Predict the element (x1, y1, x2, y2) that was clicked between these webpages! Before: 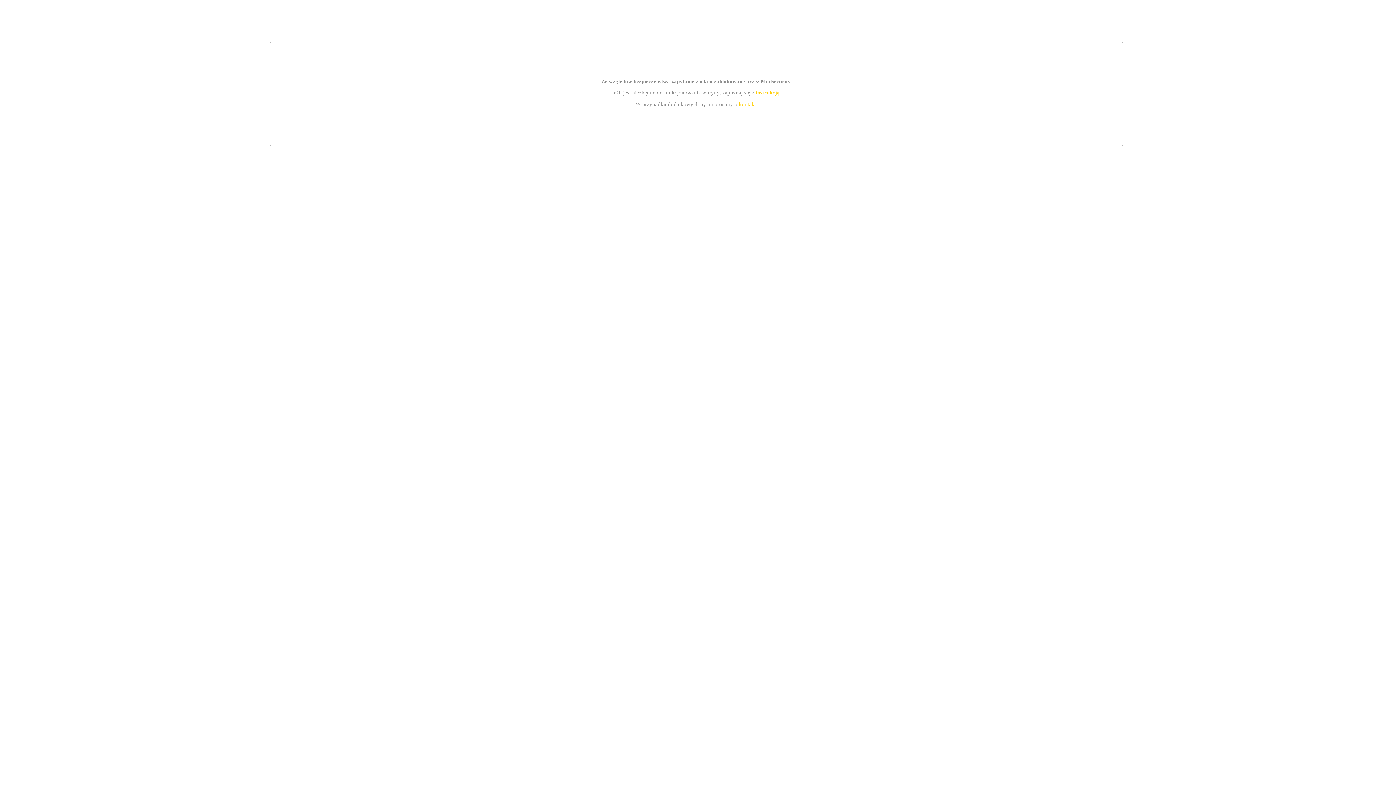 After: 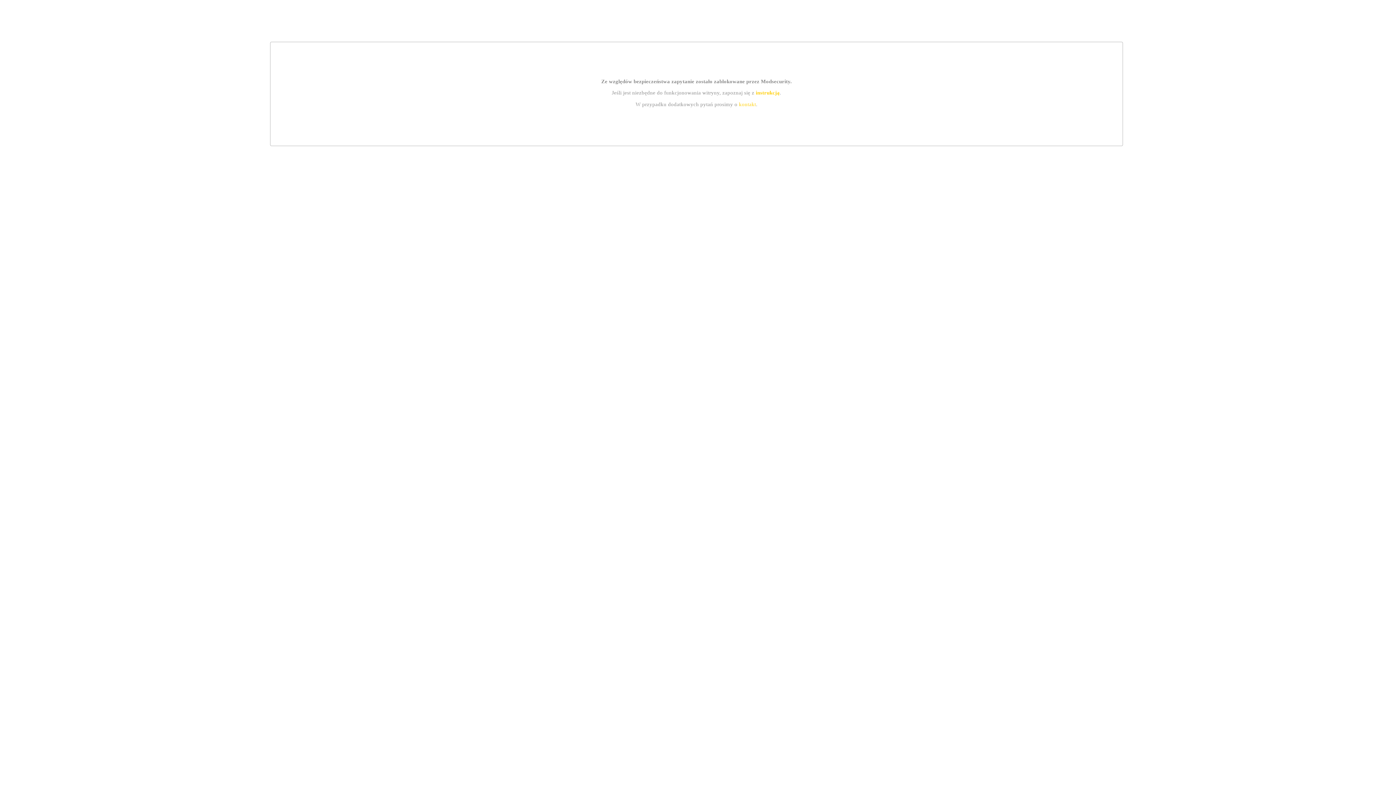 Action: label: instrukcją bbox: (755, 89, 779, 95)